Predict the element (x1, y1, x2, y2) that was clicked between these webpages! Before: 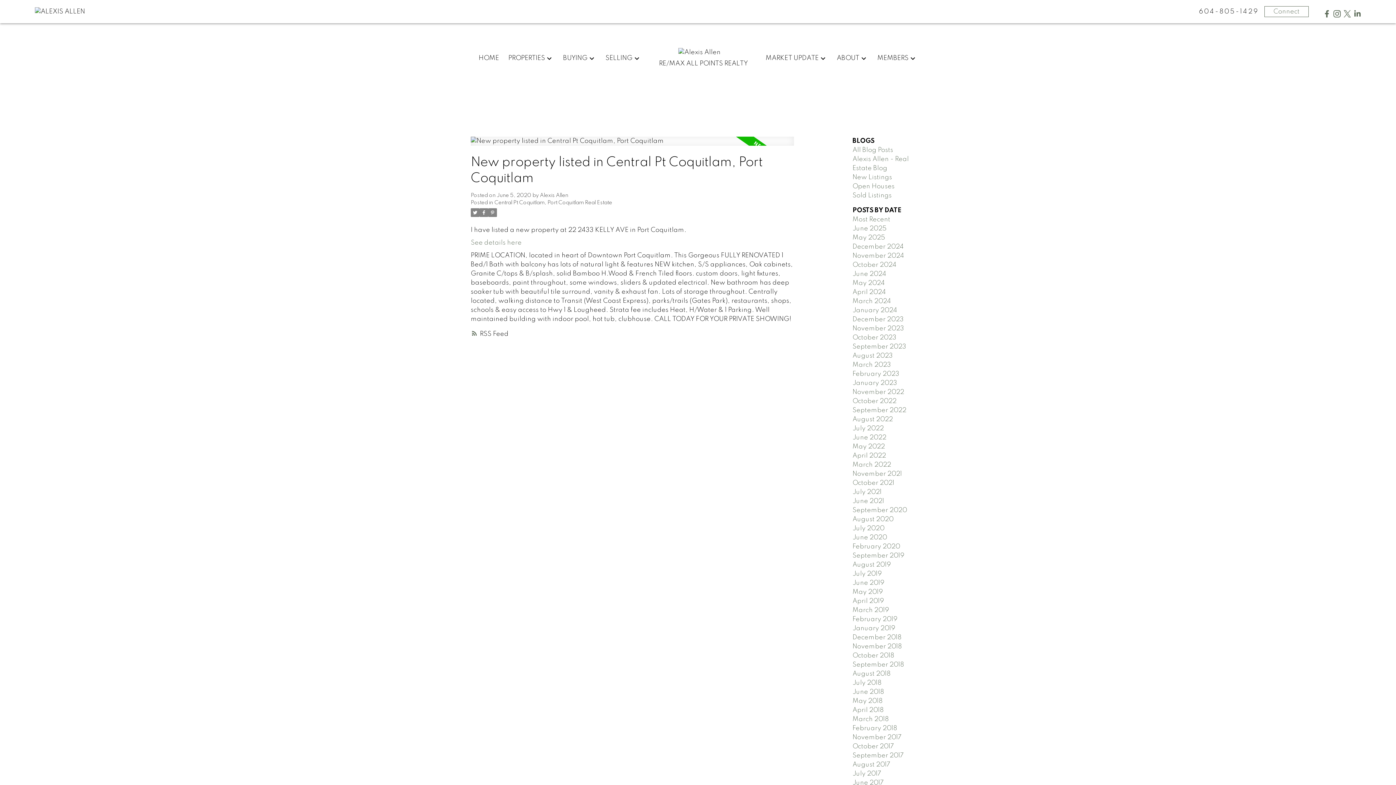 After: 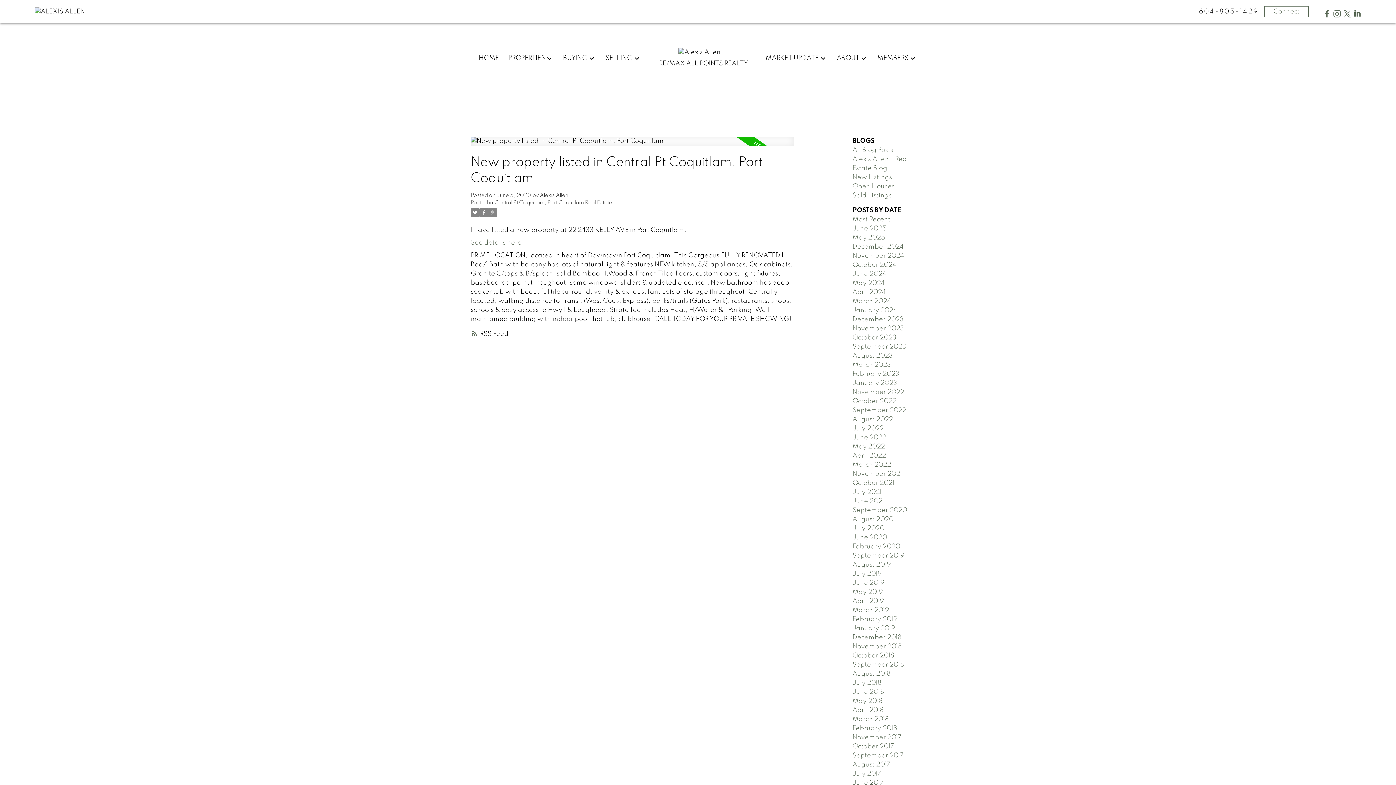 Action: bbox: (470, 208, 479, 217)